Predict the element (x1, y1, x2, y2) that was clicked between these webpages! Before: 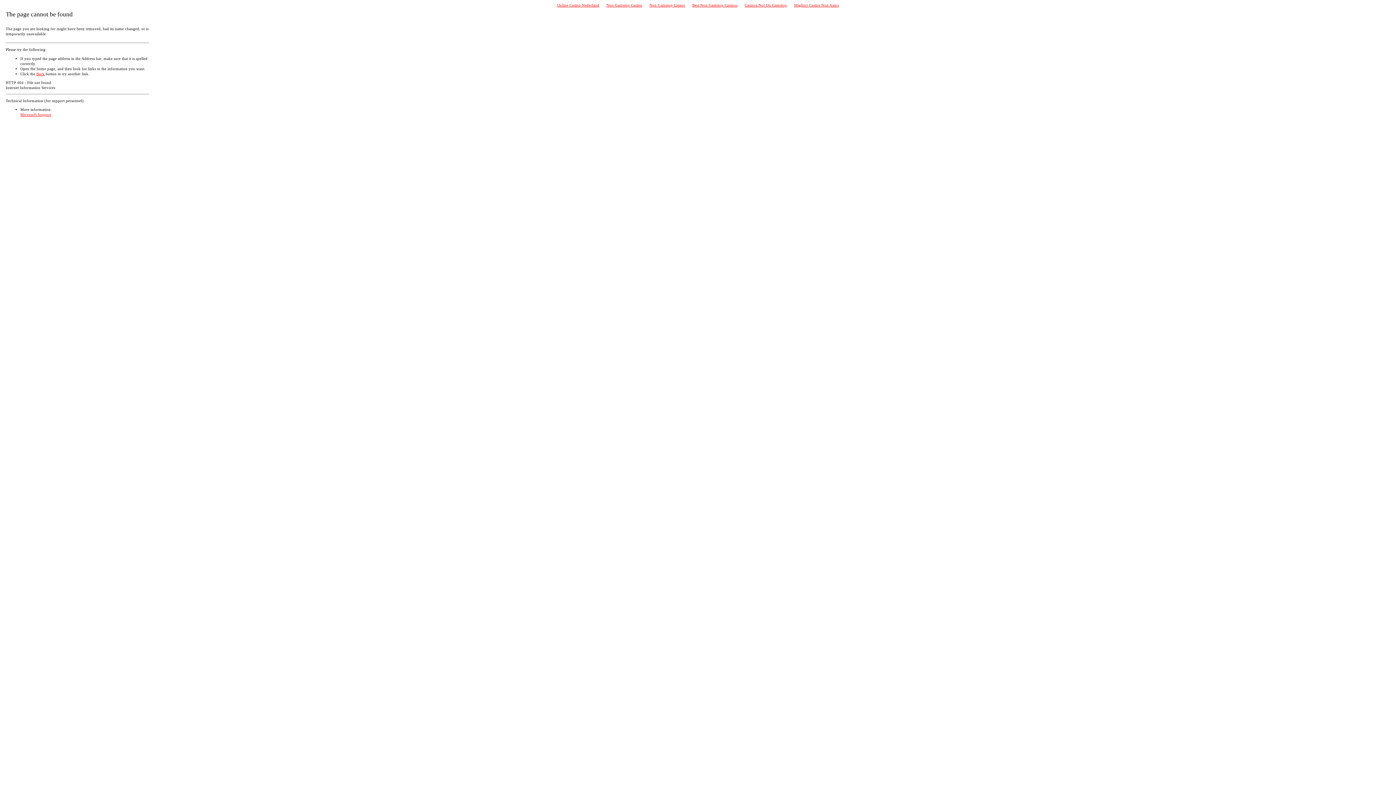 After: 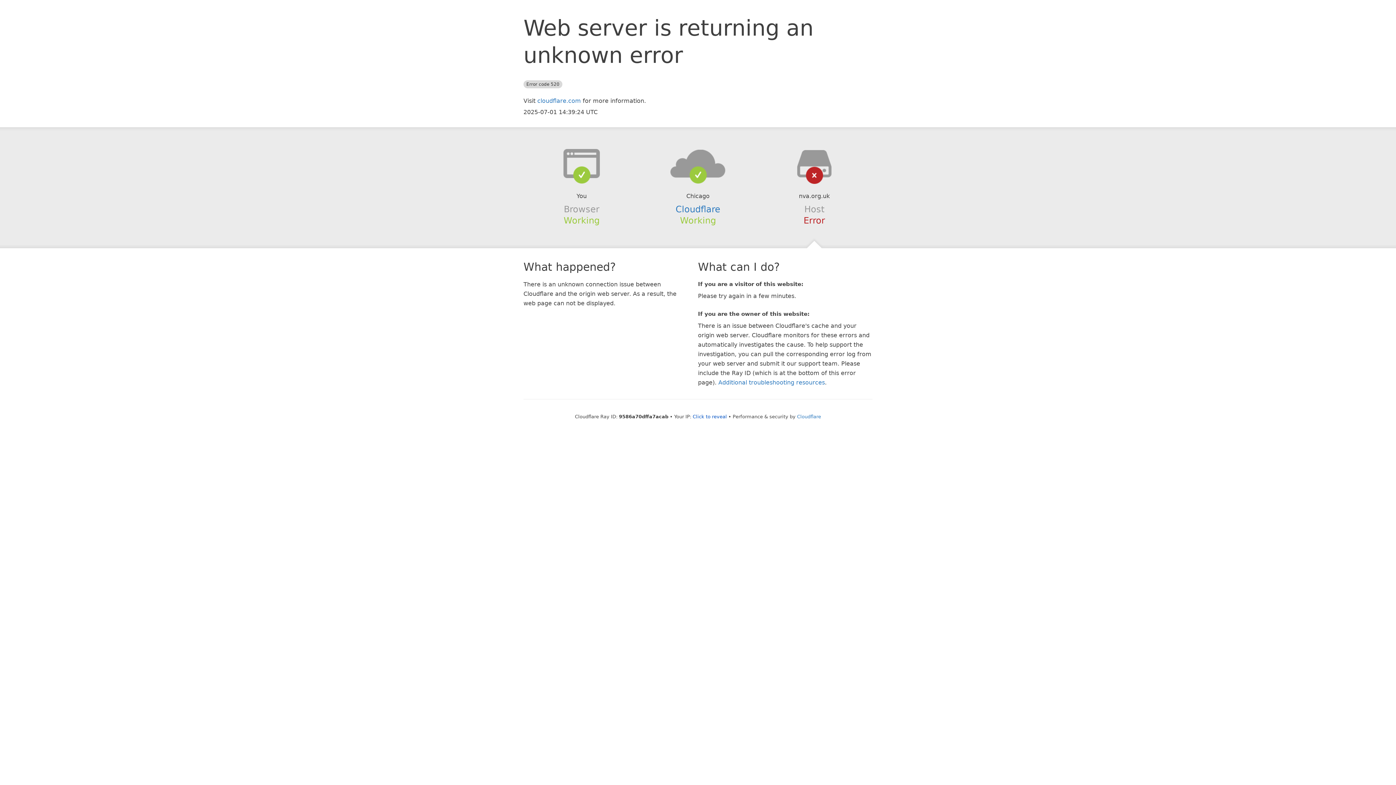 Action: label: Non Gamstop Casino bbox: (646, 1, 688, 9)